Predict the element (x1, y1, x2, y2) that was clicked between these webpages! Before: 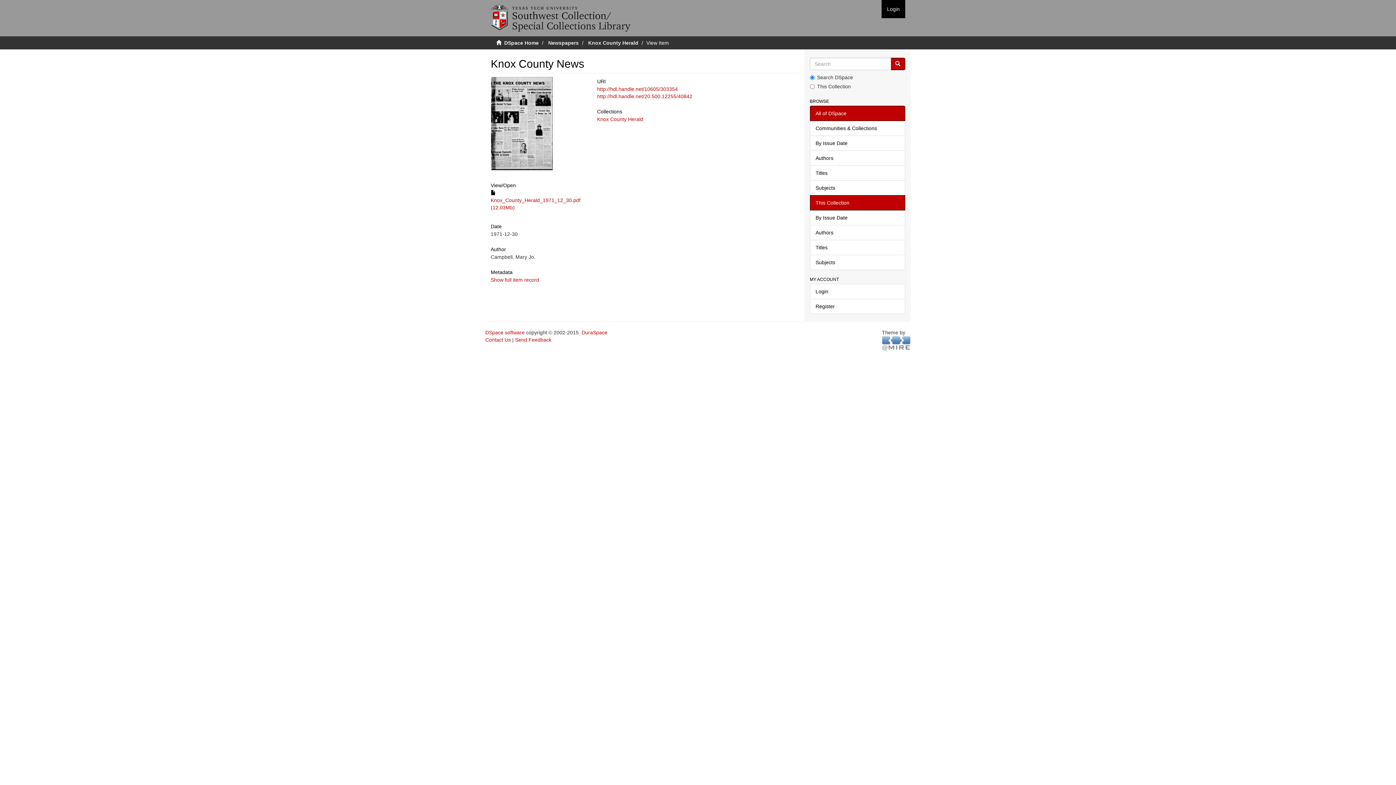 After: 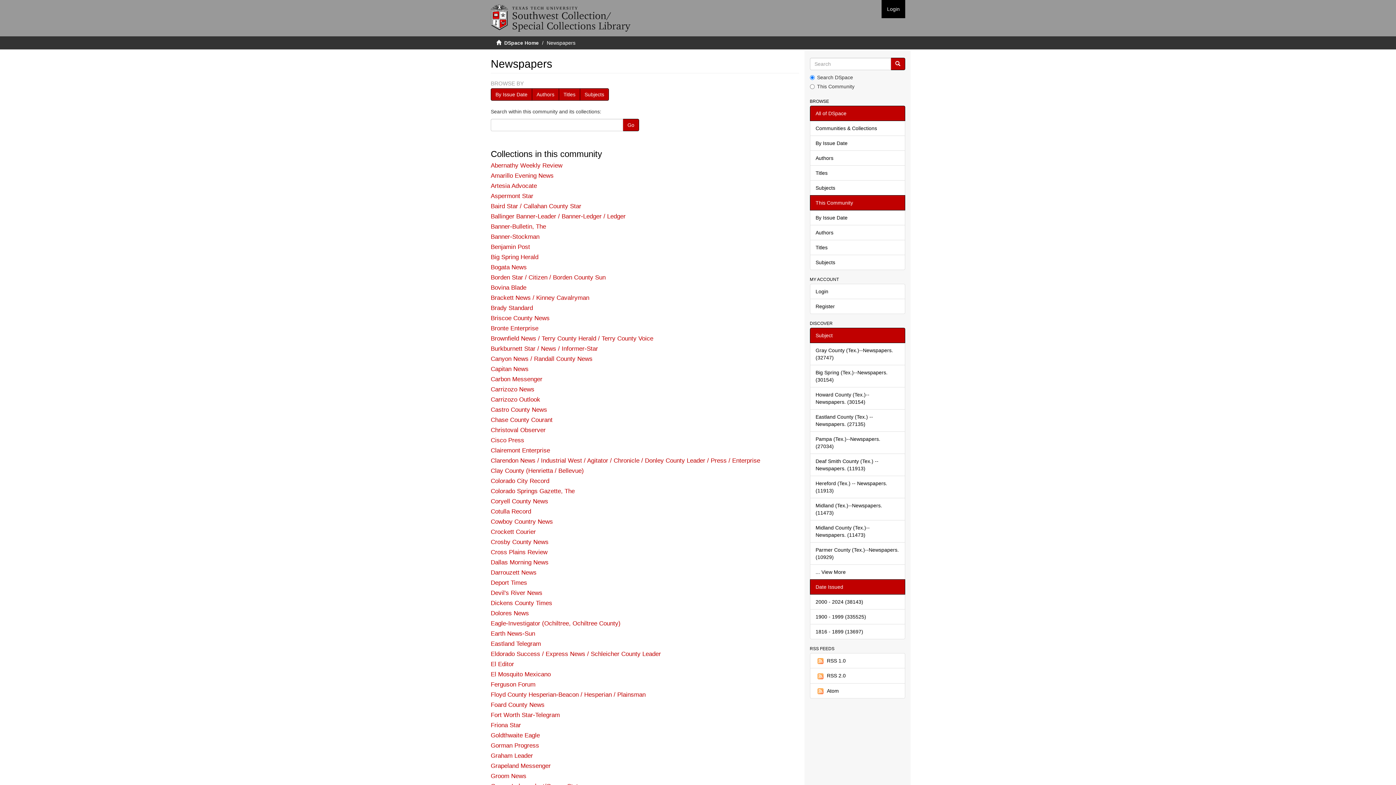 Action: bbox: (548, 40, 578, 45) label: Newspapers